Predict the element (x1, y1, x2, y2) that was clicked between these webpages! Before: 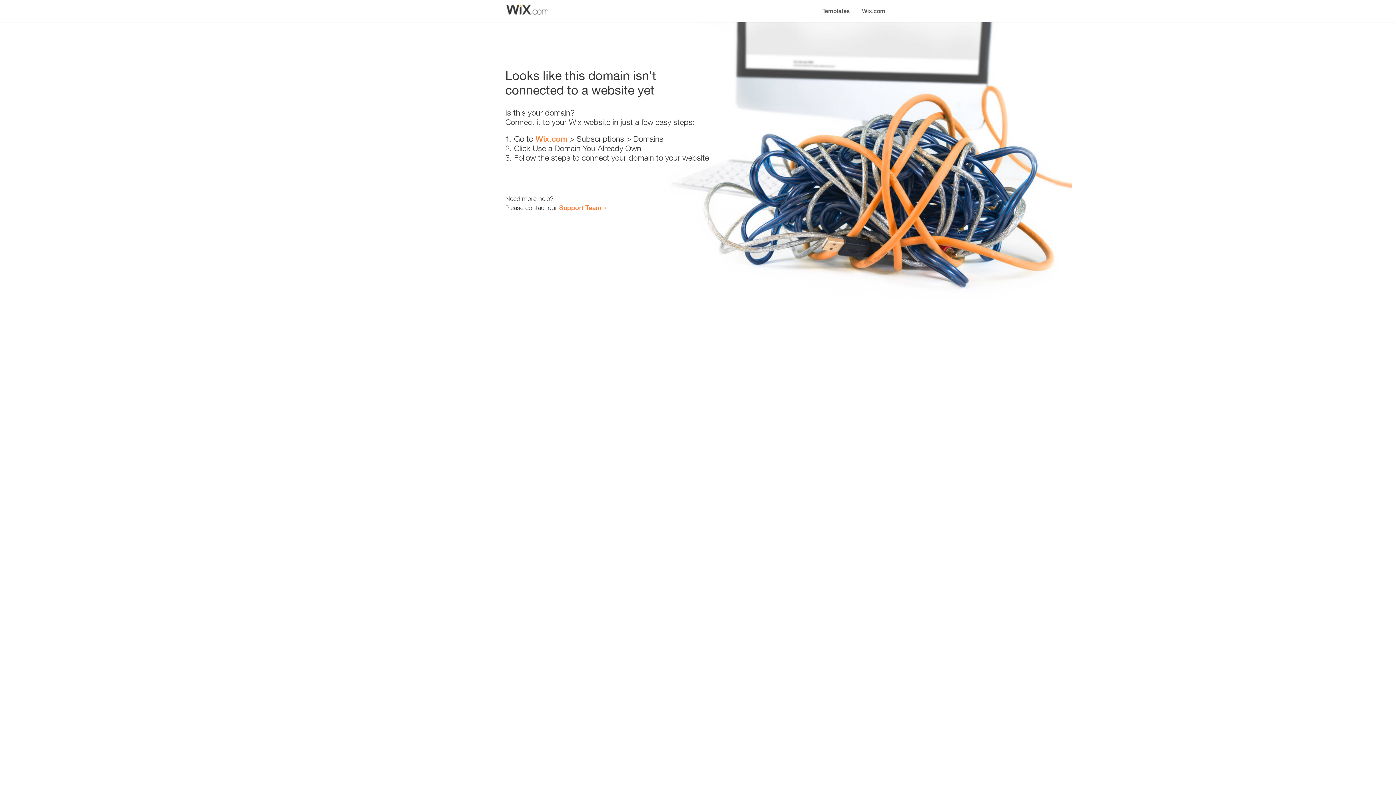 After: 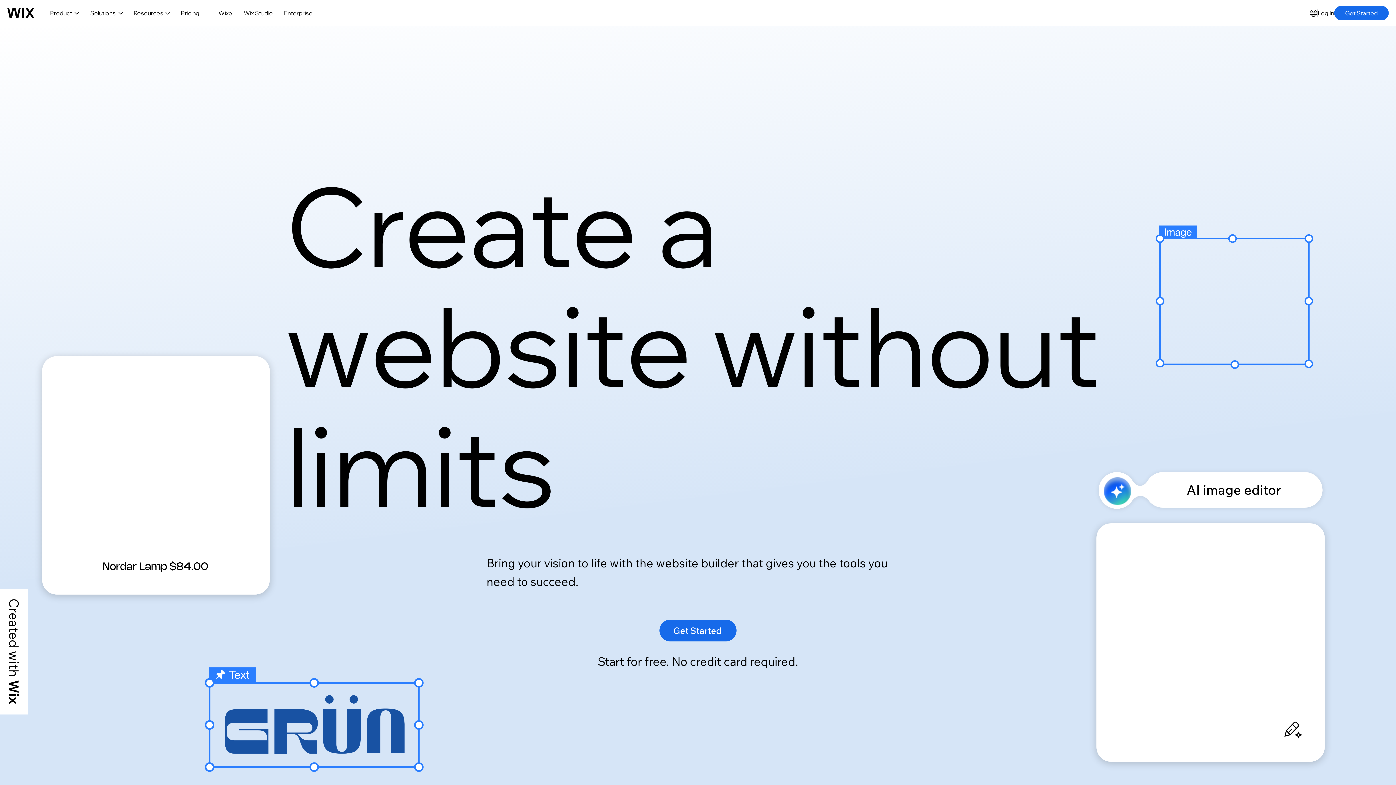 Action: label: Wix.com bbox: (535, 134, 567, 143)